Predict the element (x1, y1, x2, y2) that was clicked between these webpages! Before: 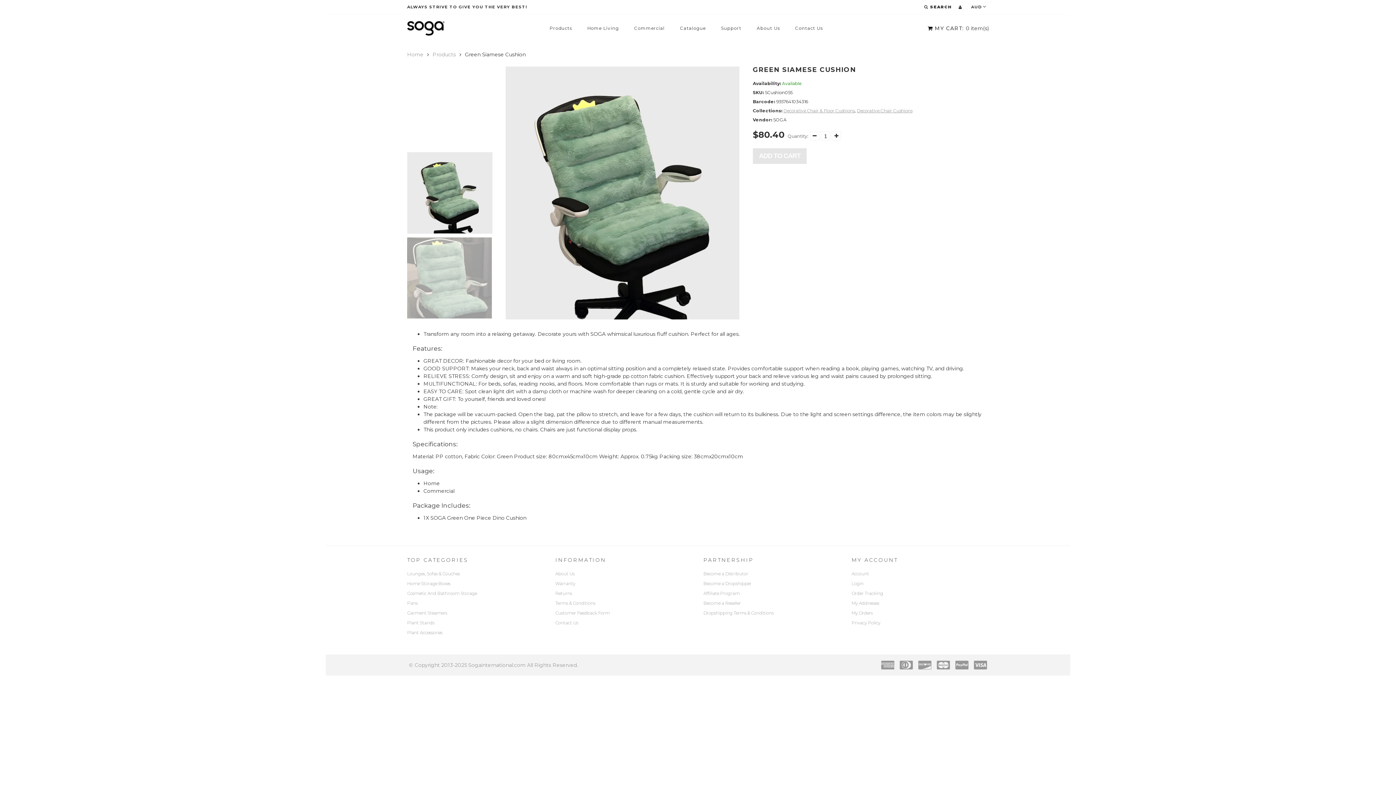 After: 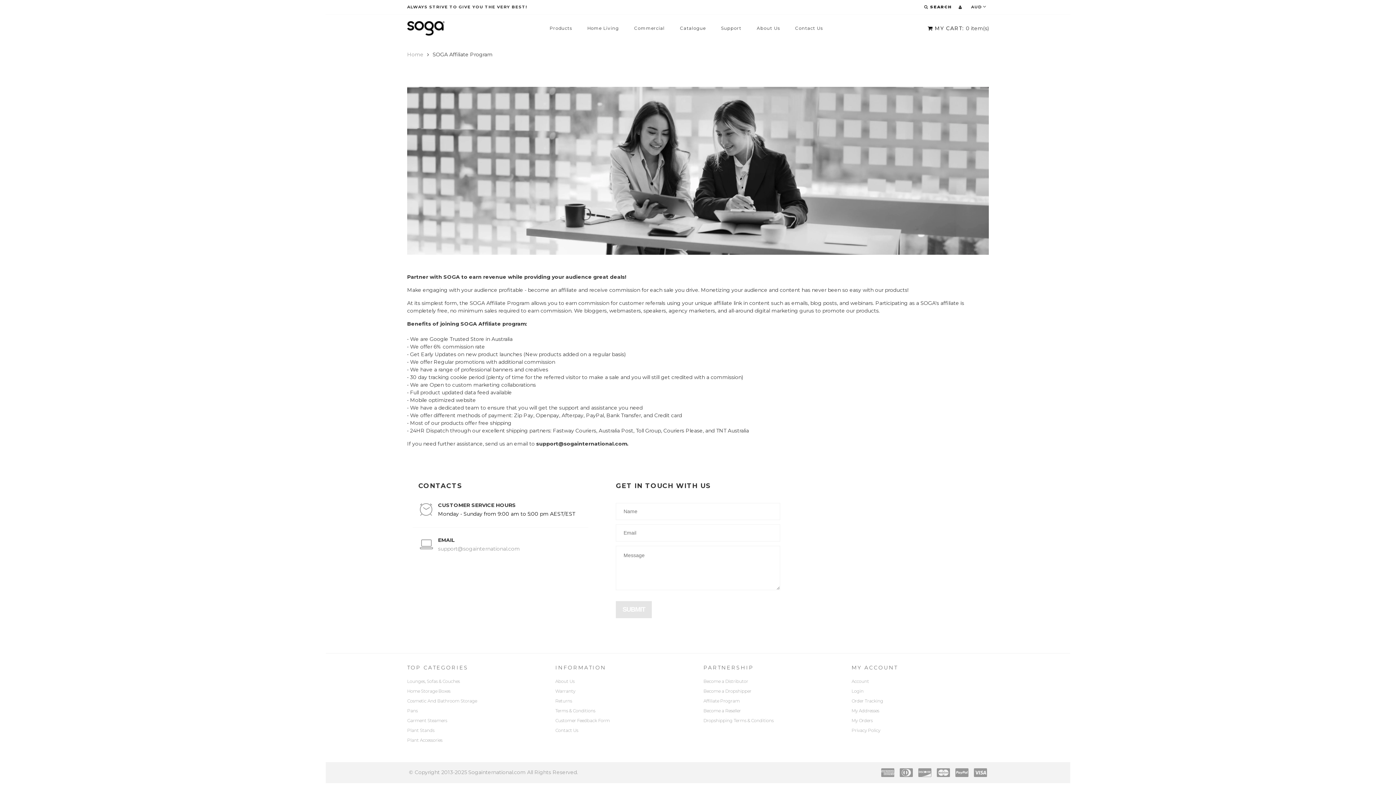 Action: bbox: (703, 590, 740, 596) label: Affiliate Program